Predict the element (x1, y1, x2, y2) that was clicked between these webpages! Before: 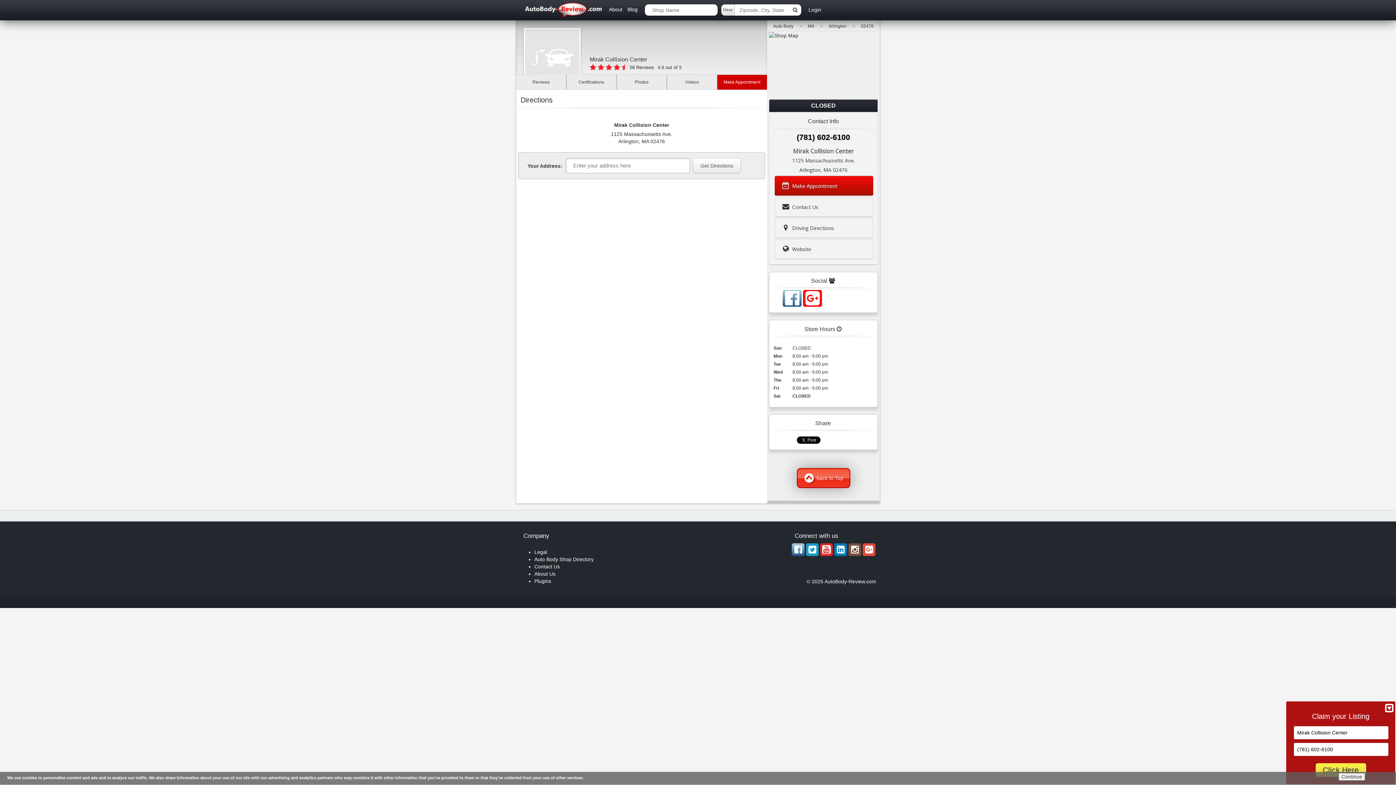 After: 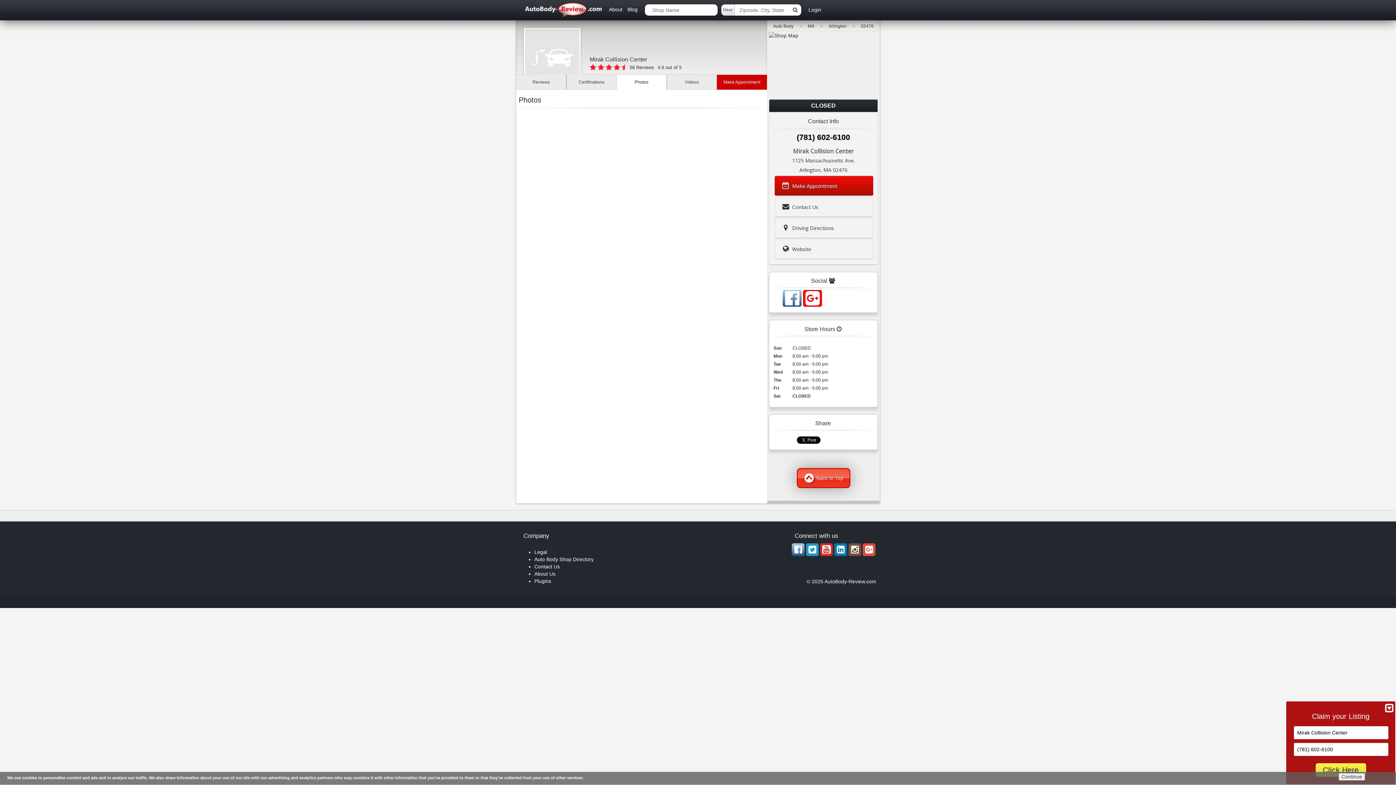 Action: label: Photos bbox: (616, 74, 666, 89)